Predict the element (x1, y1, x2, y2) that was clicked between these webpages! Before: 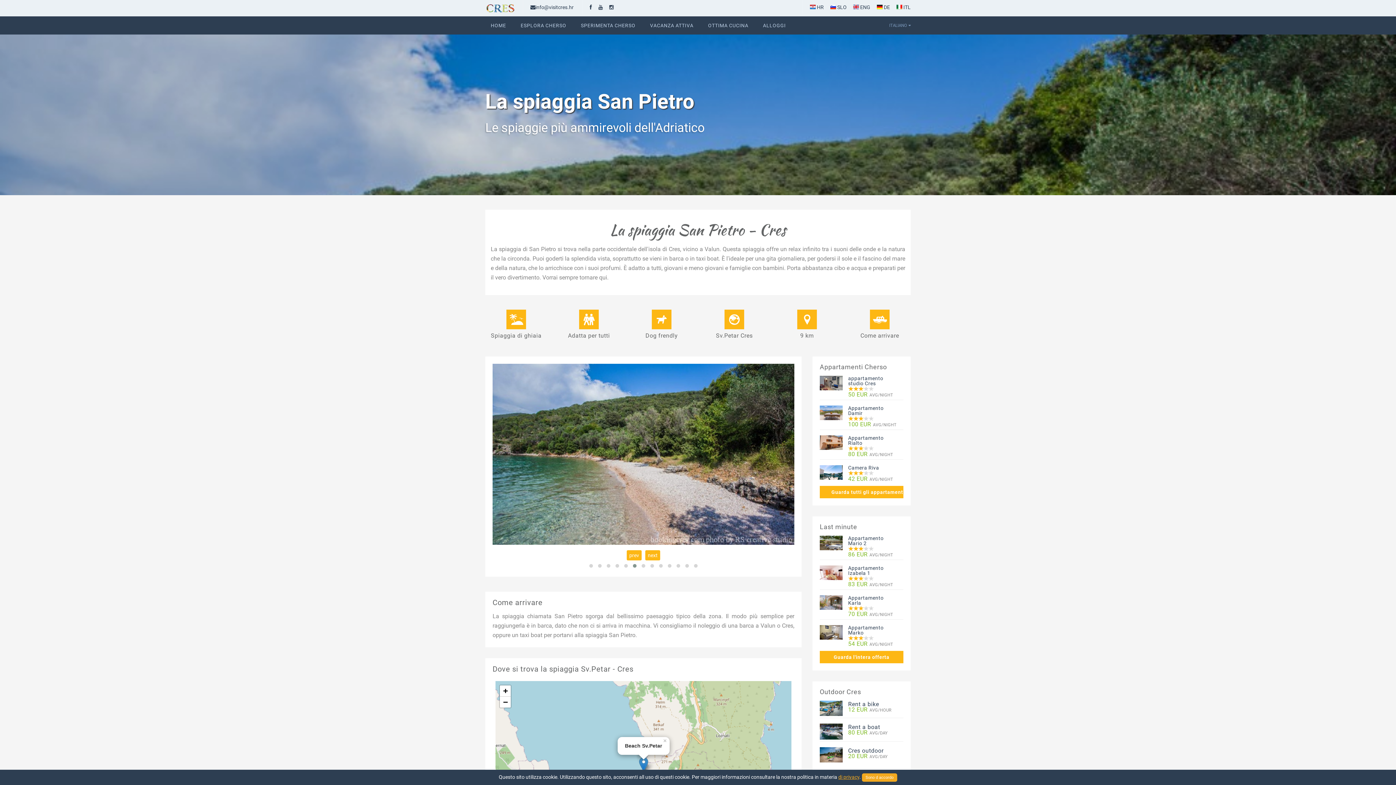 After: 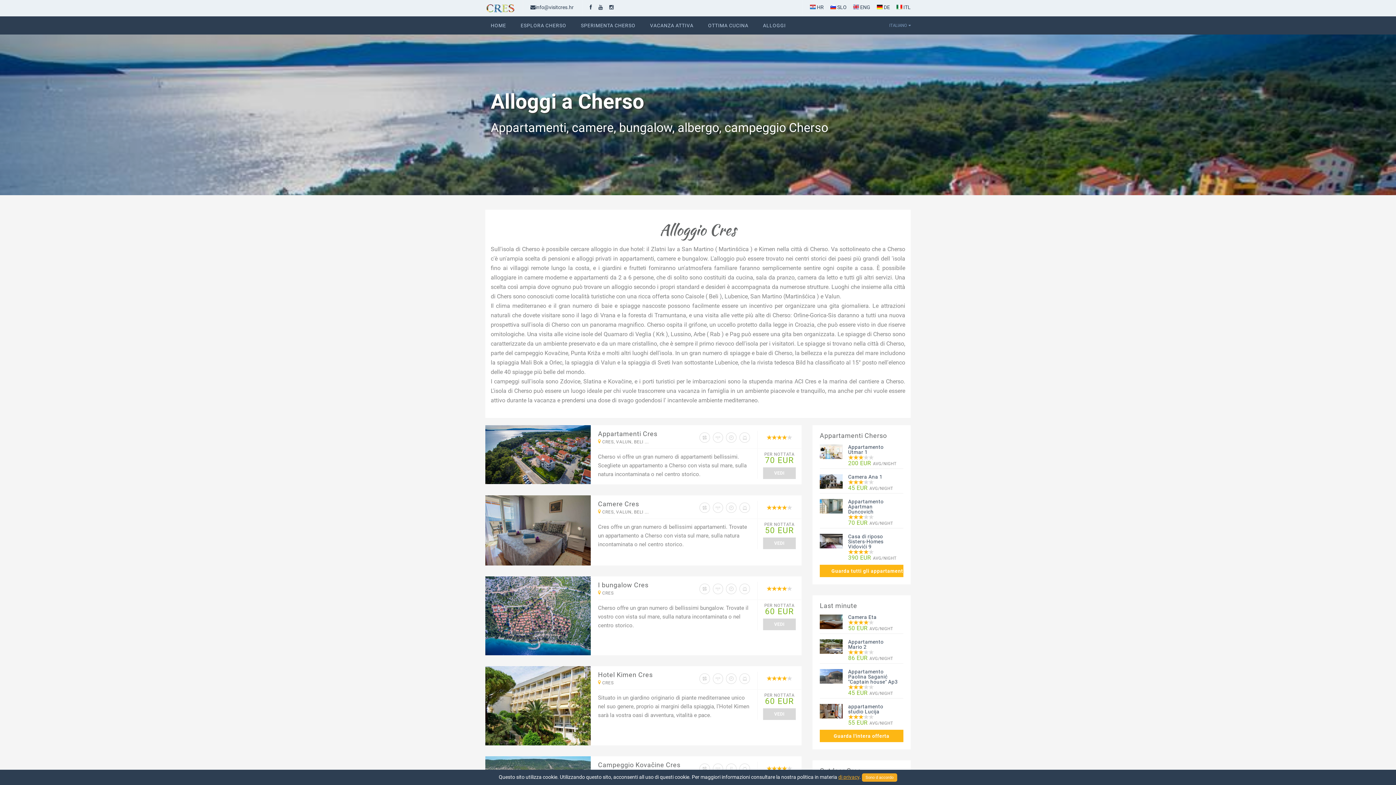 Action: bbox: (757, 16, 791, 34) label: ALLOGGI